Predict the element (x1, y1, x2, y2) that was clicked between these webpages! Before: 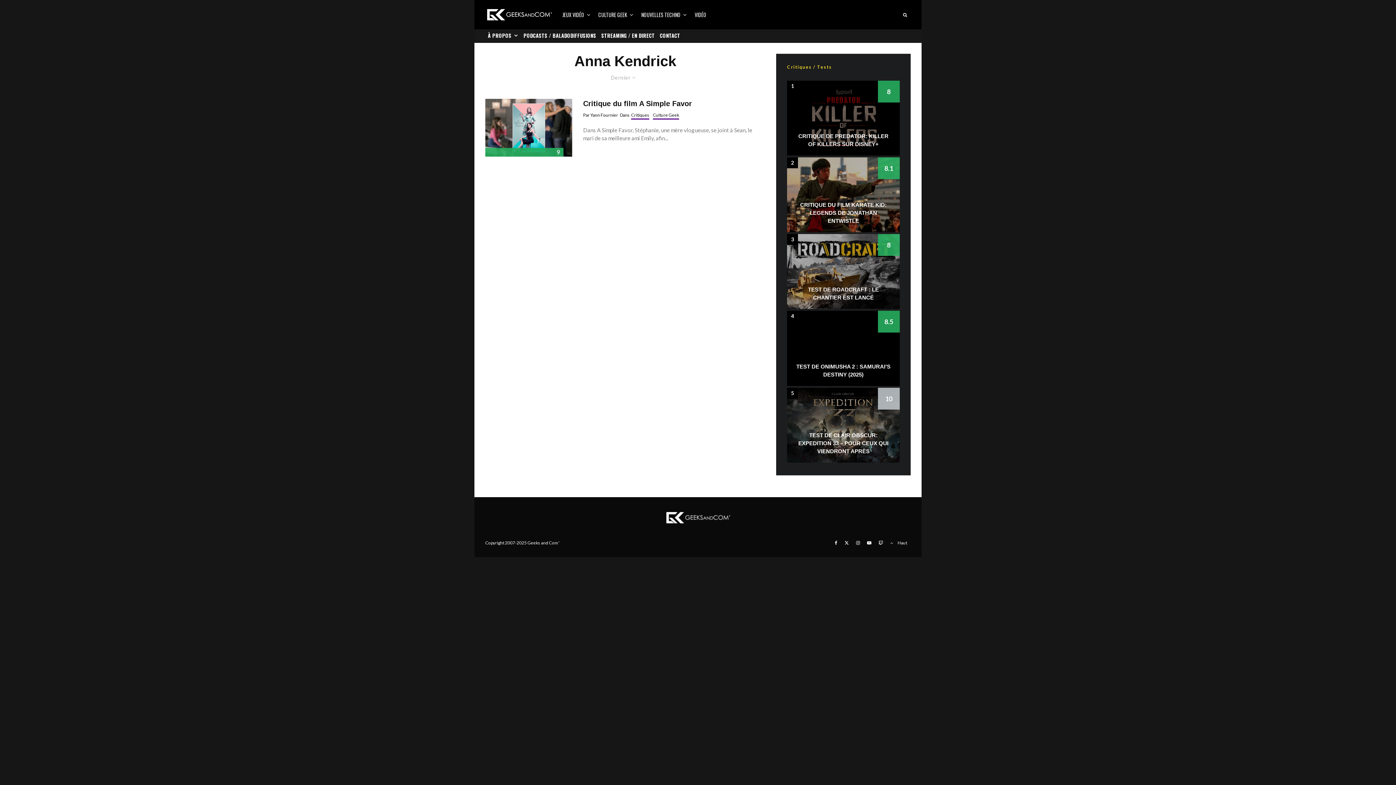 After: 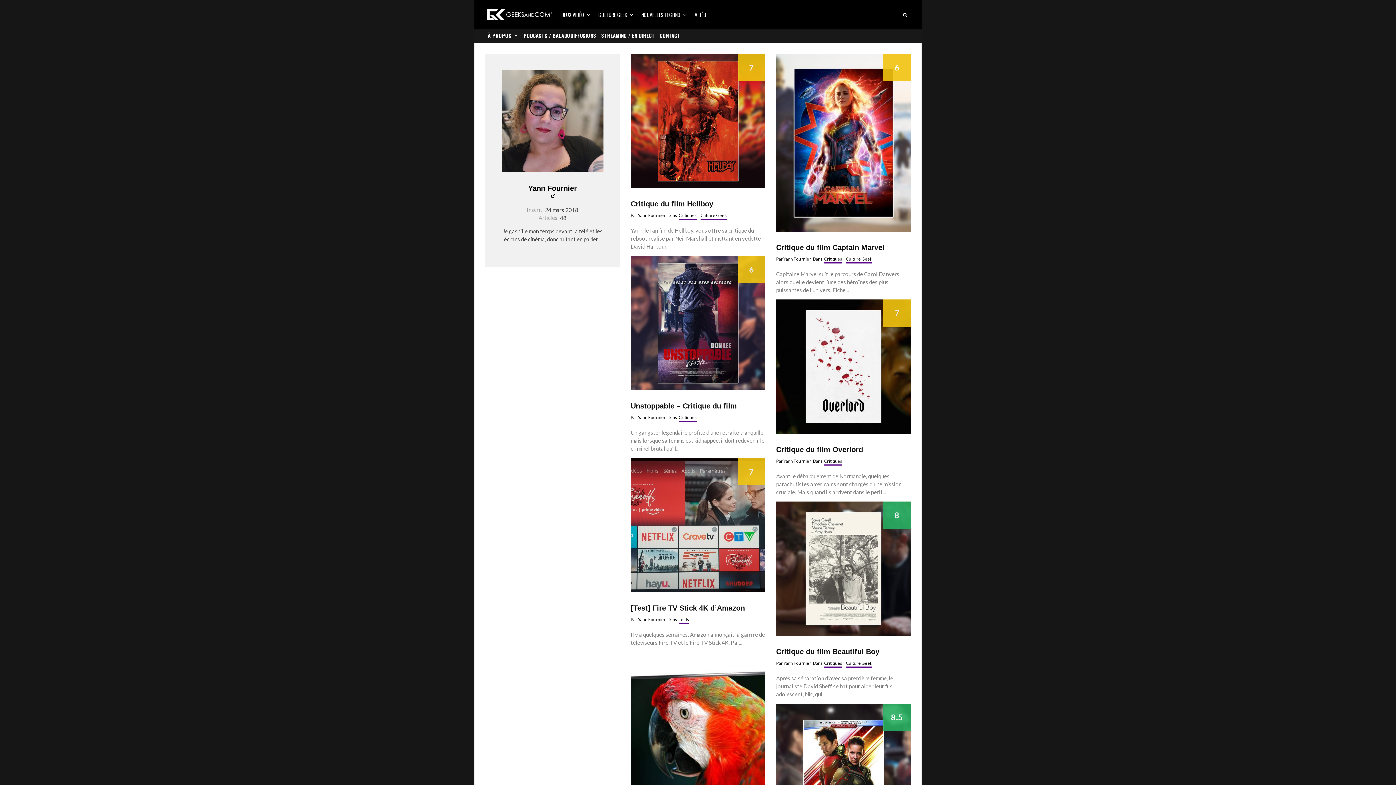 Action: bbox: (583, 112, 618, 117) label: Par Yann Fournier